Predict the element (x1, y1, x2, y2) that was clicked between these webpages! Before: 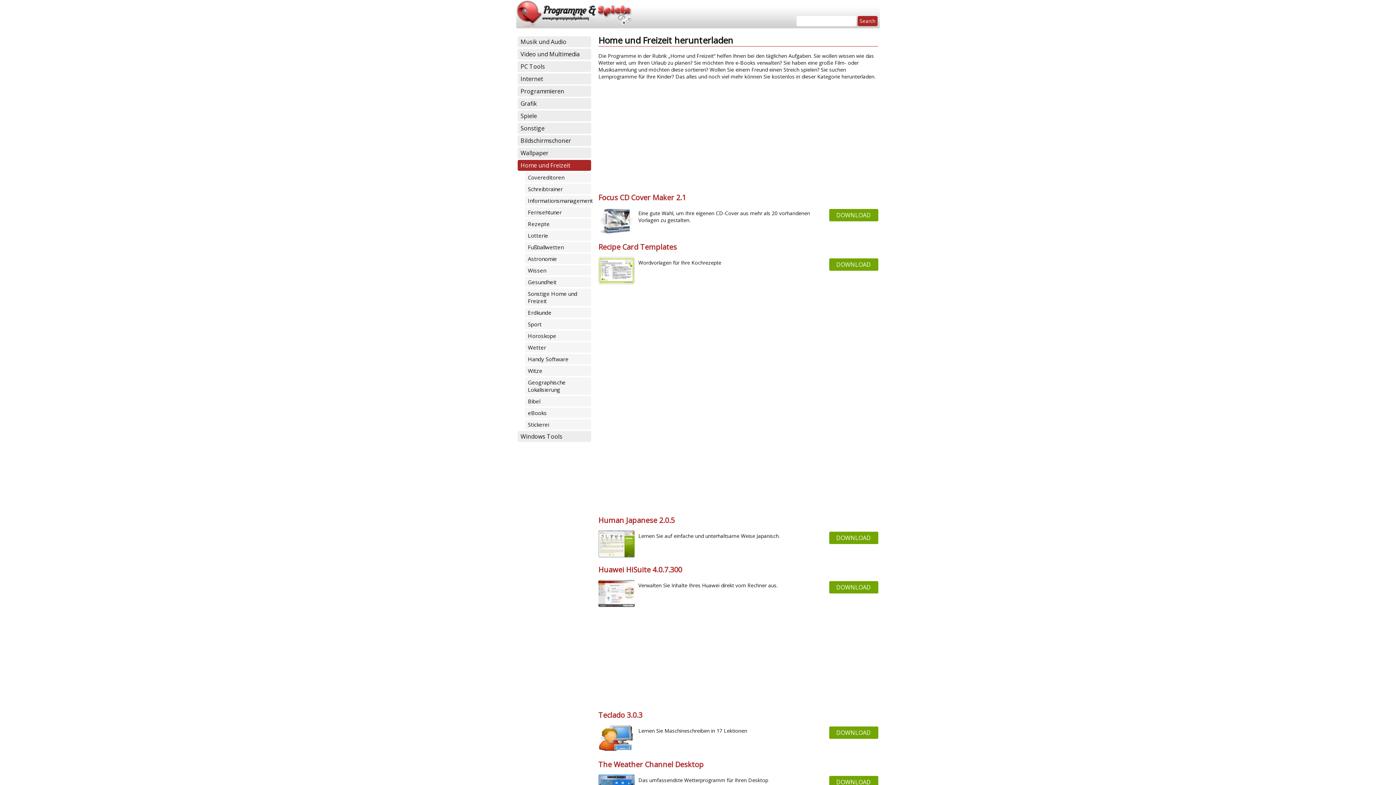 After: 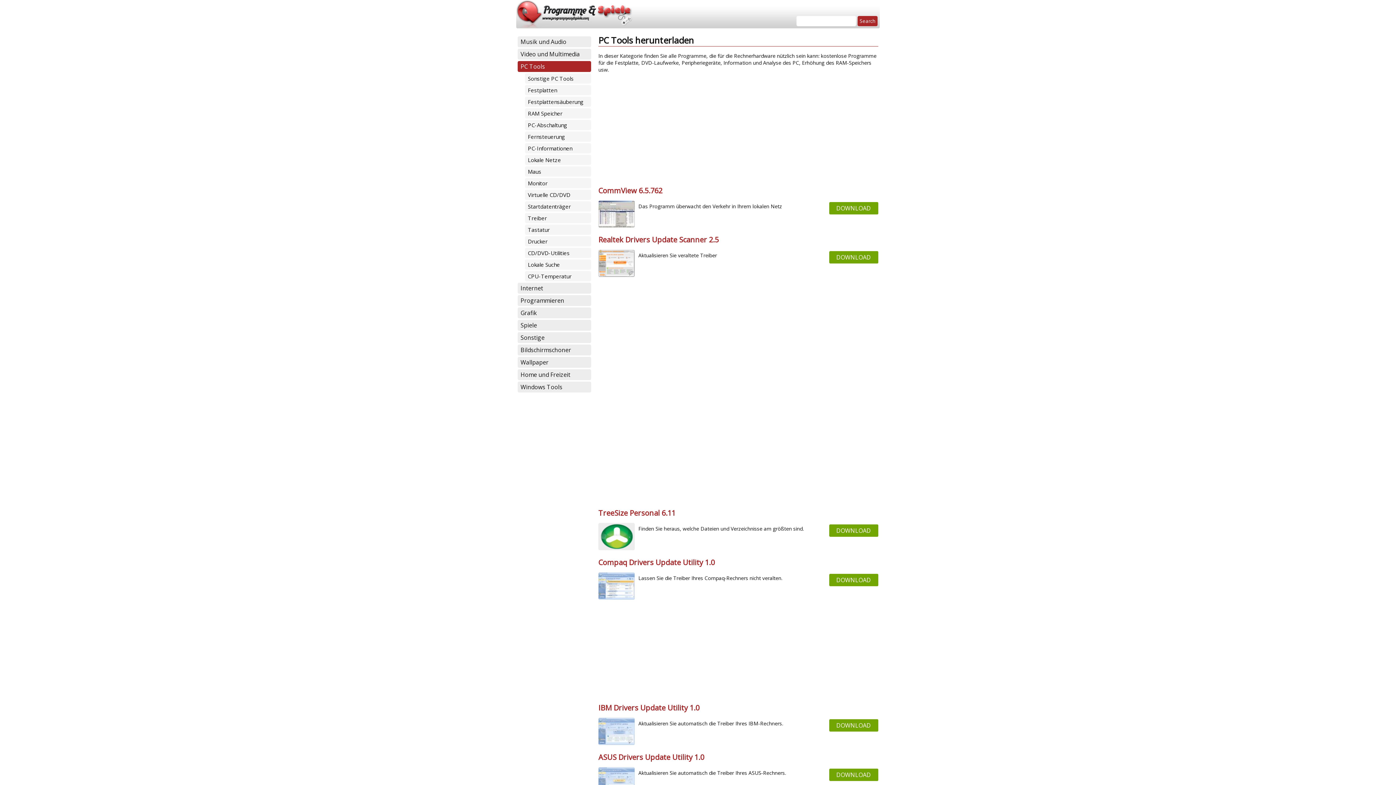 Action: label: PC Tools bbox: (517, 61, 591, 72)